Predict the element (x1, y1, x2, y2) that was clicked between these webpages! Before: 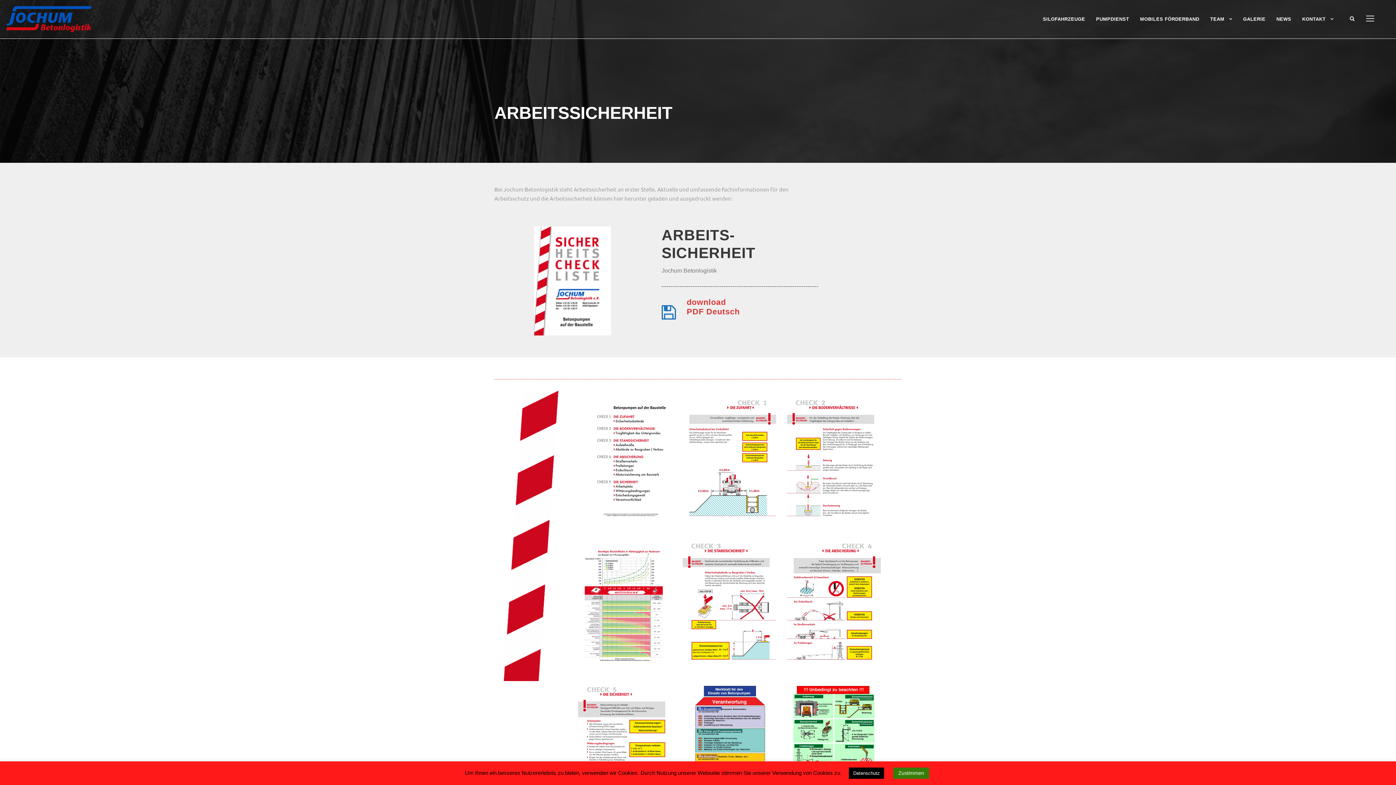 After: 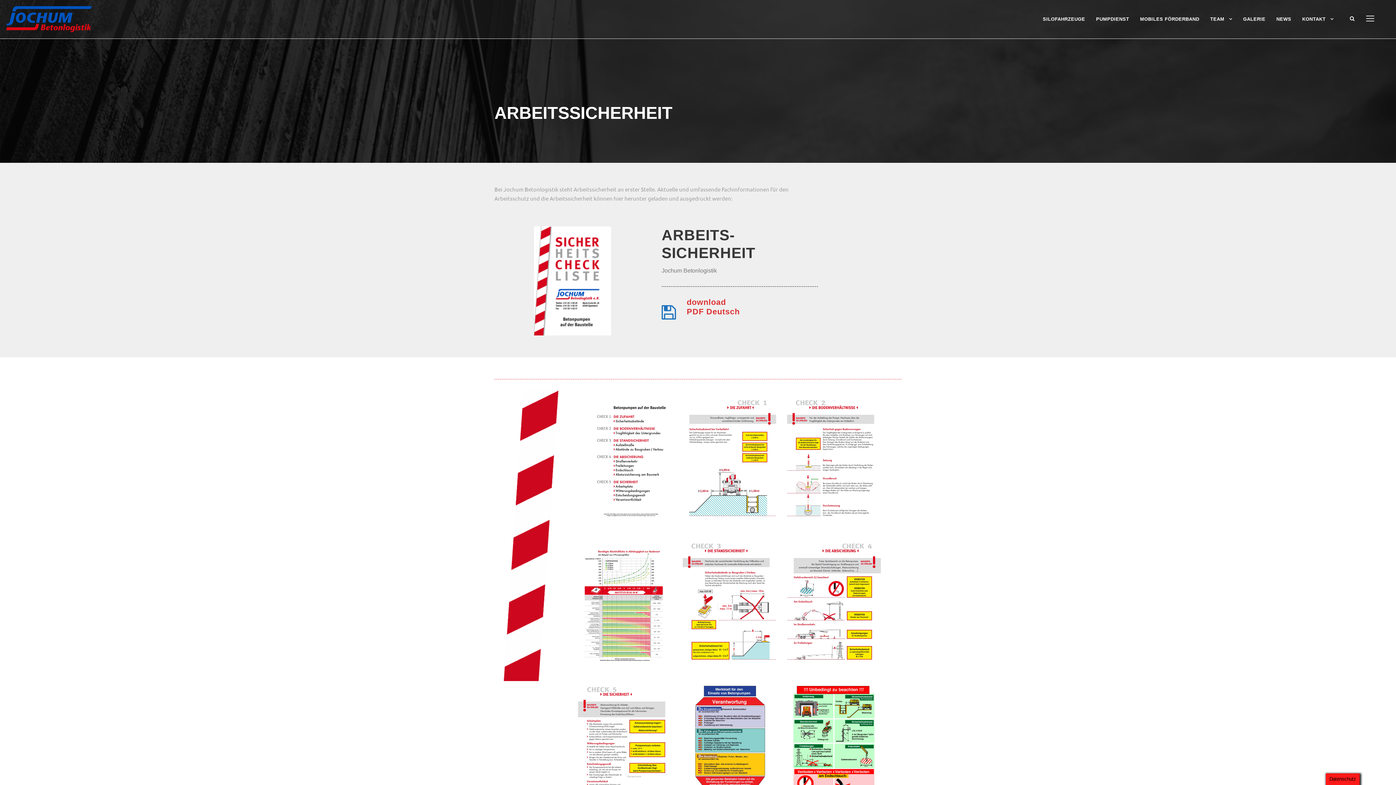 Action: bbox: (893, 768, 929, 779) label: Zustimmen